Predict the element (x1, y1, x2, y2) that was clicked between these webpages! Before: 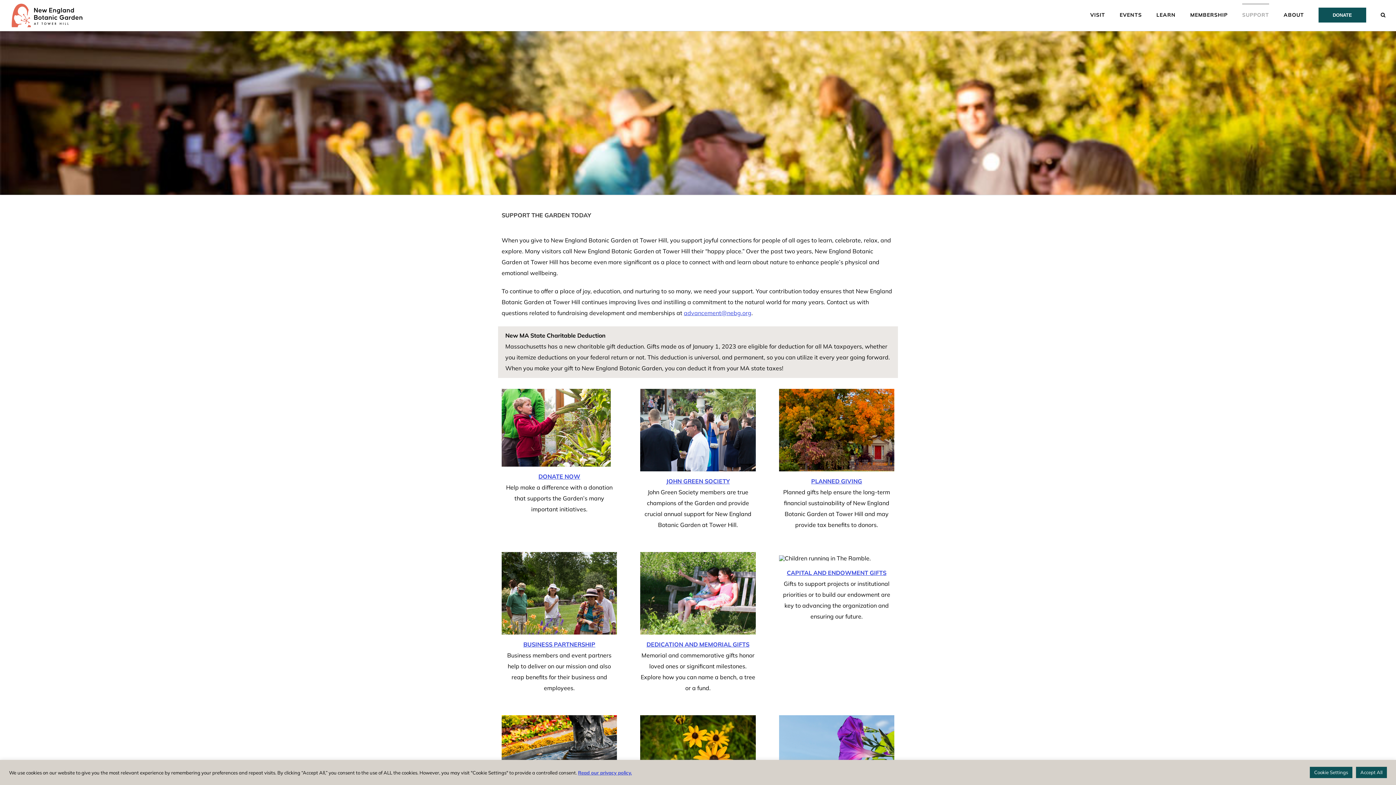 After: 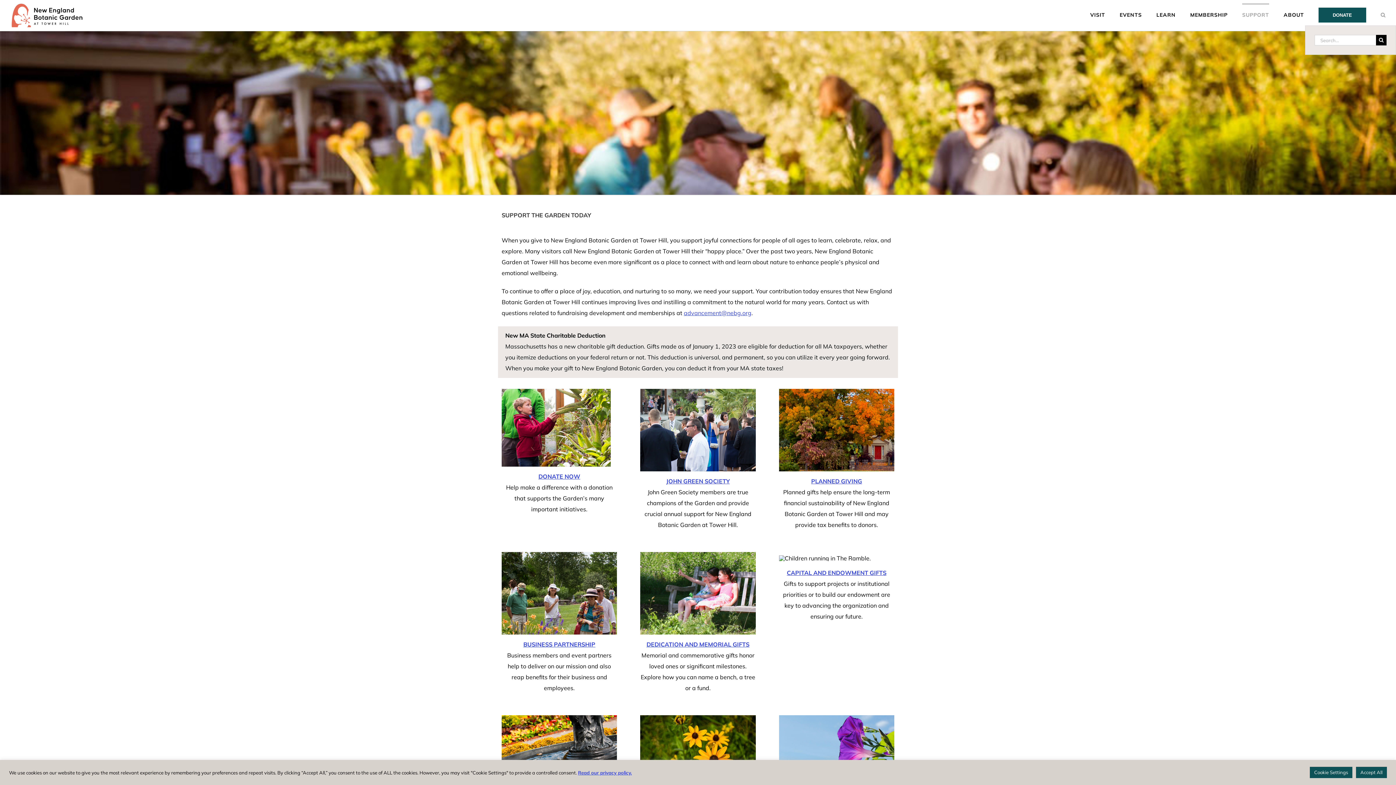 Action: label: Search bbox: (1381, 3, 1386, 25)